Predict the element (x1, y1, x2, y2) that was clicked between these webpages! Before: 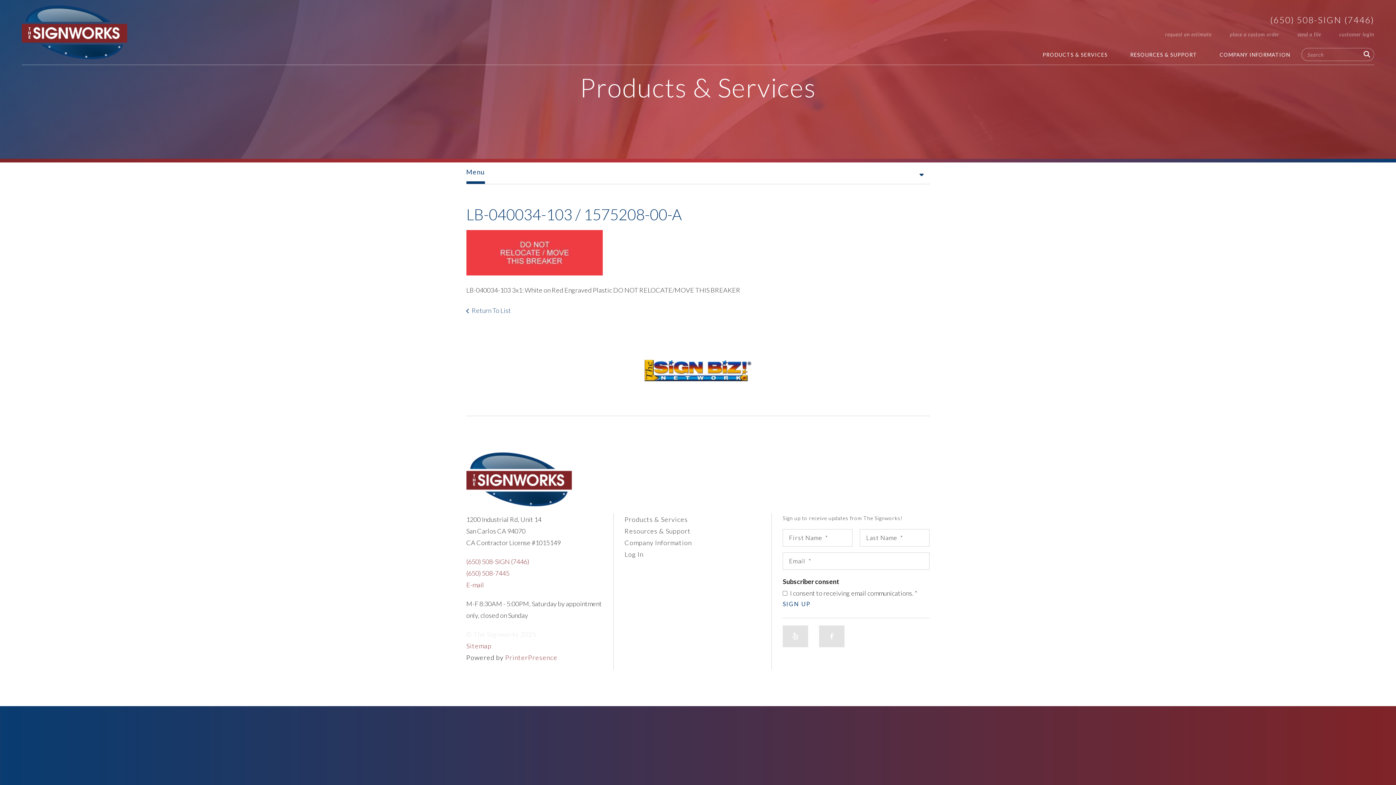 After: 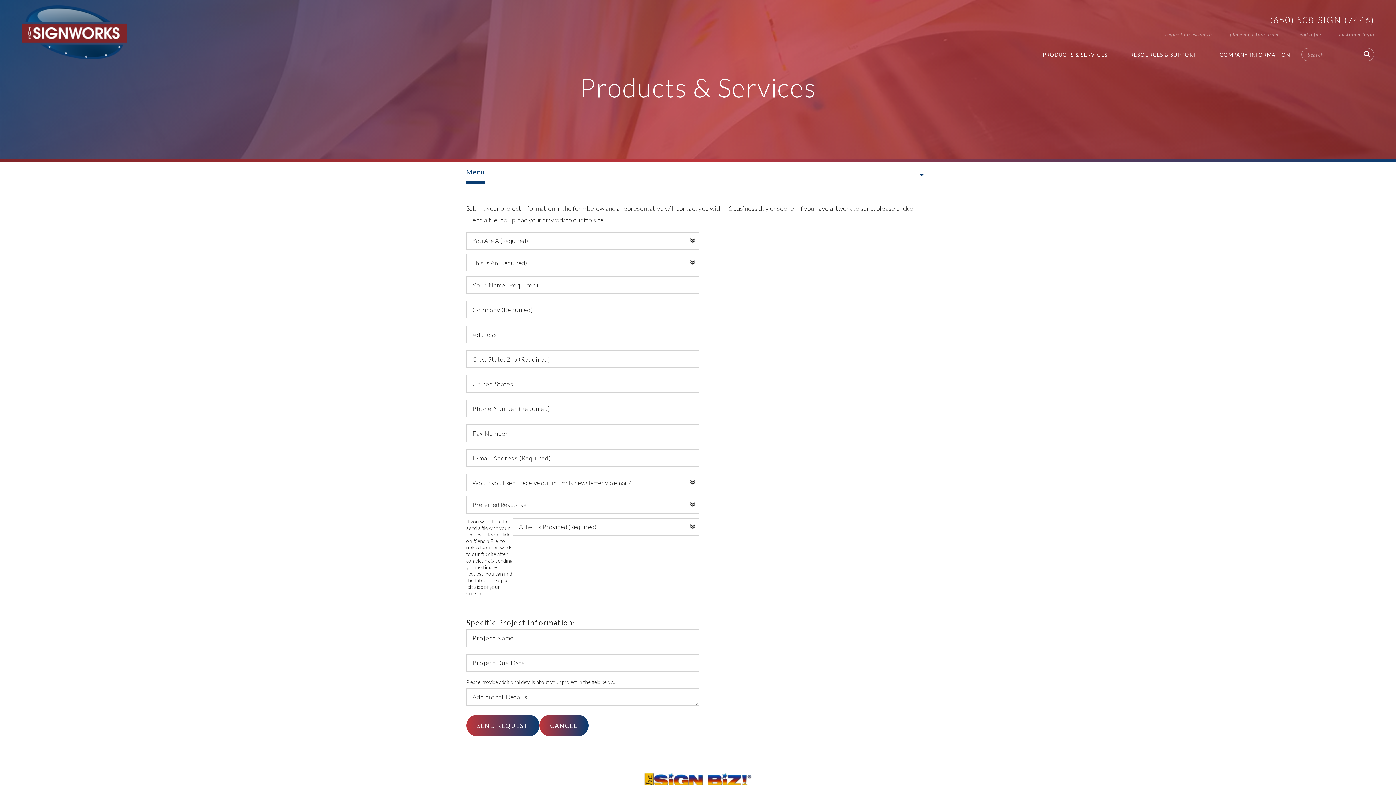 Action: label: request an estimate bbox: (1165, 31, 1212, 37)